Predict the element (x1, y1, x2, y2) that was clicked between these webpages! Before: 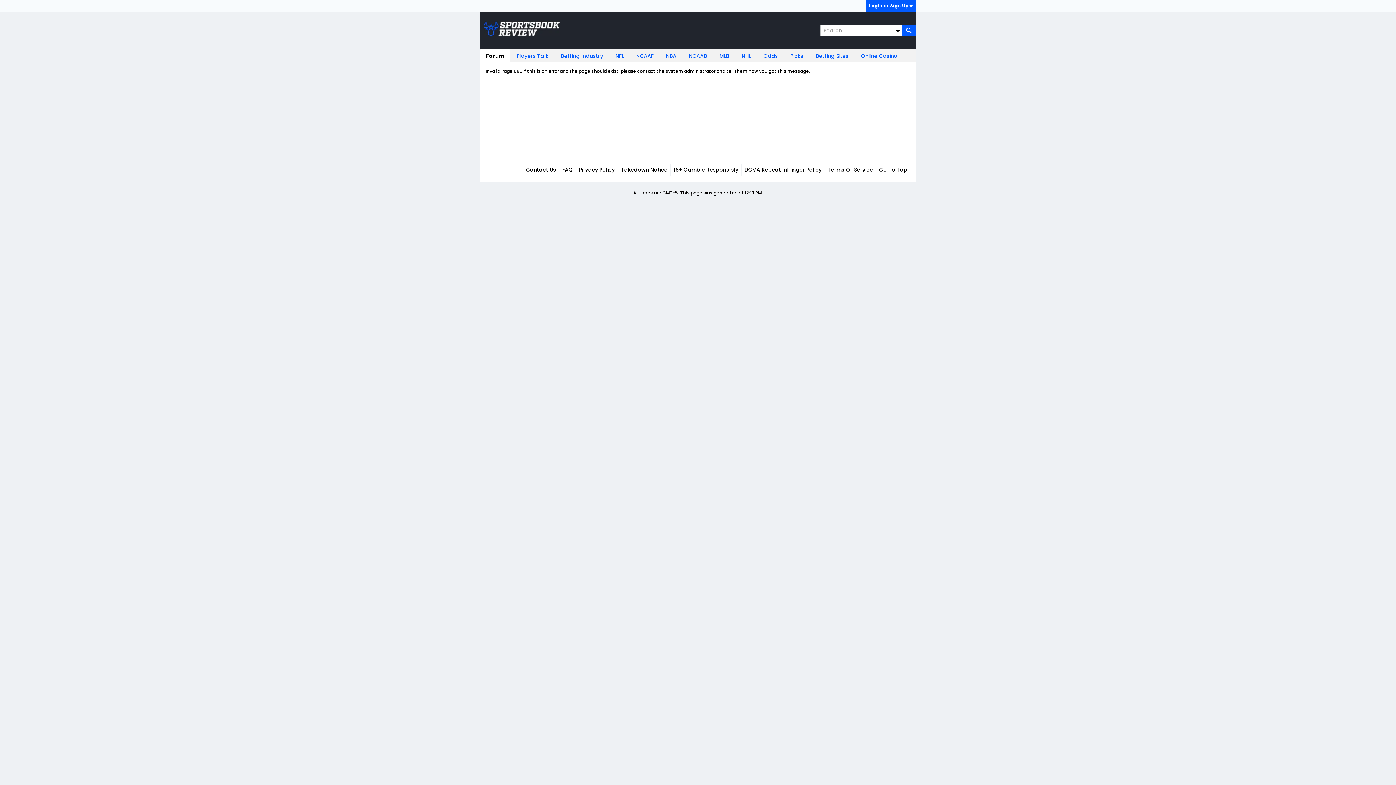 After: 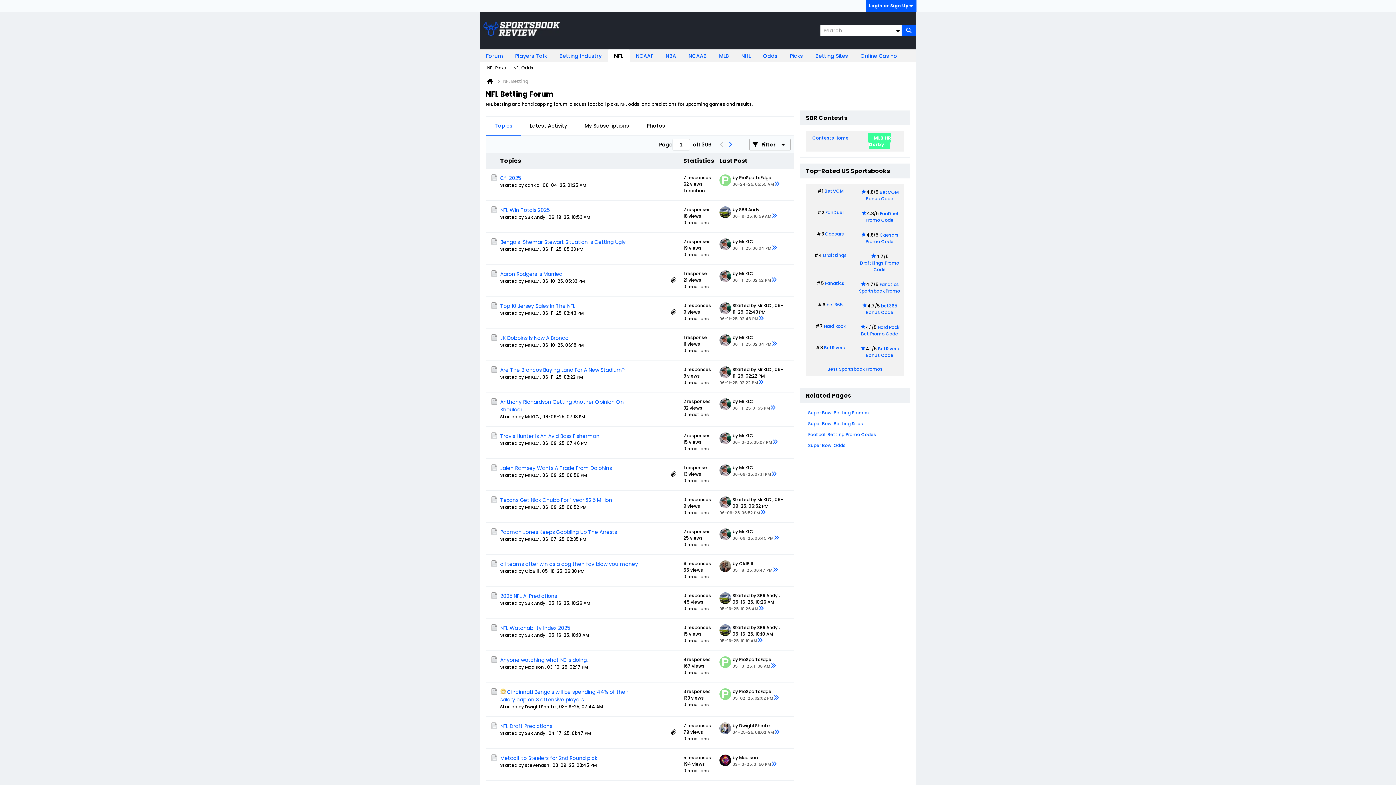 Action: label: NFL bbox: (609, 49, 630, 62)